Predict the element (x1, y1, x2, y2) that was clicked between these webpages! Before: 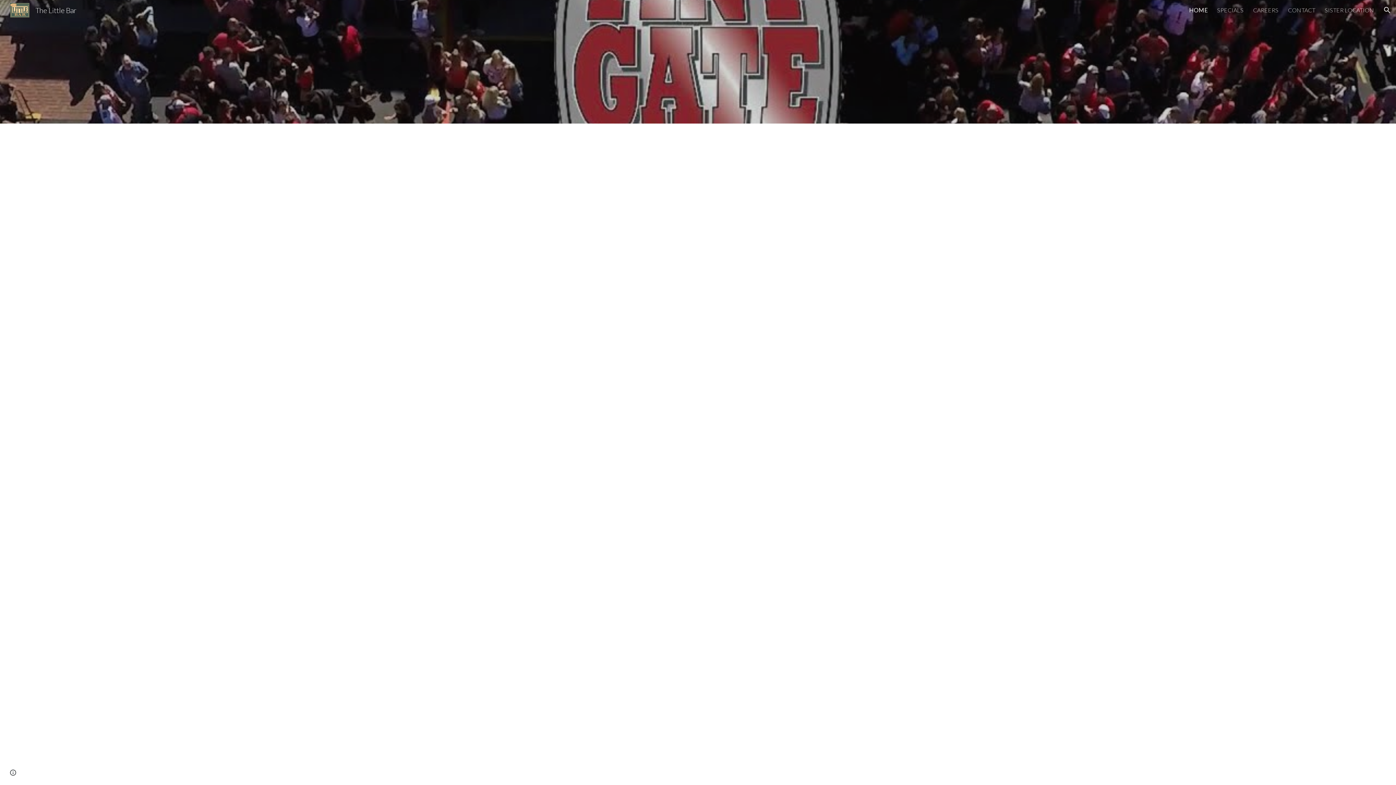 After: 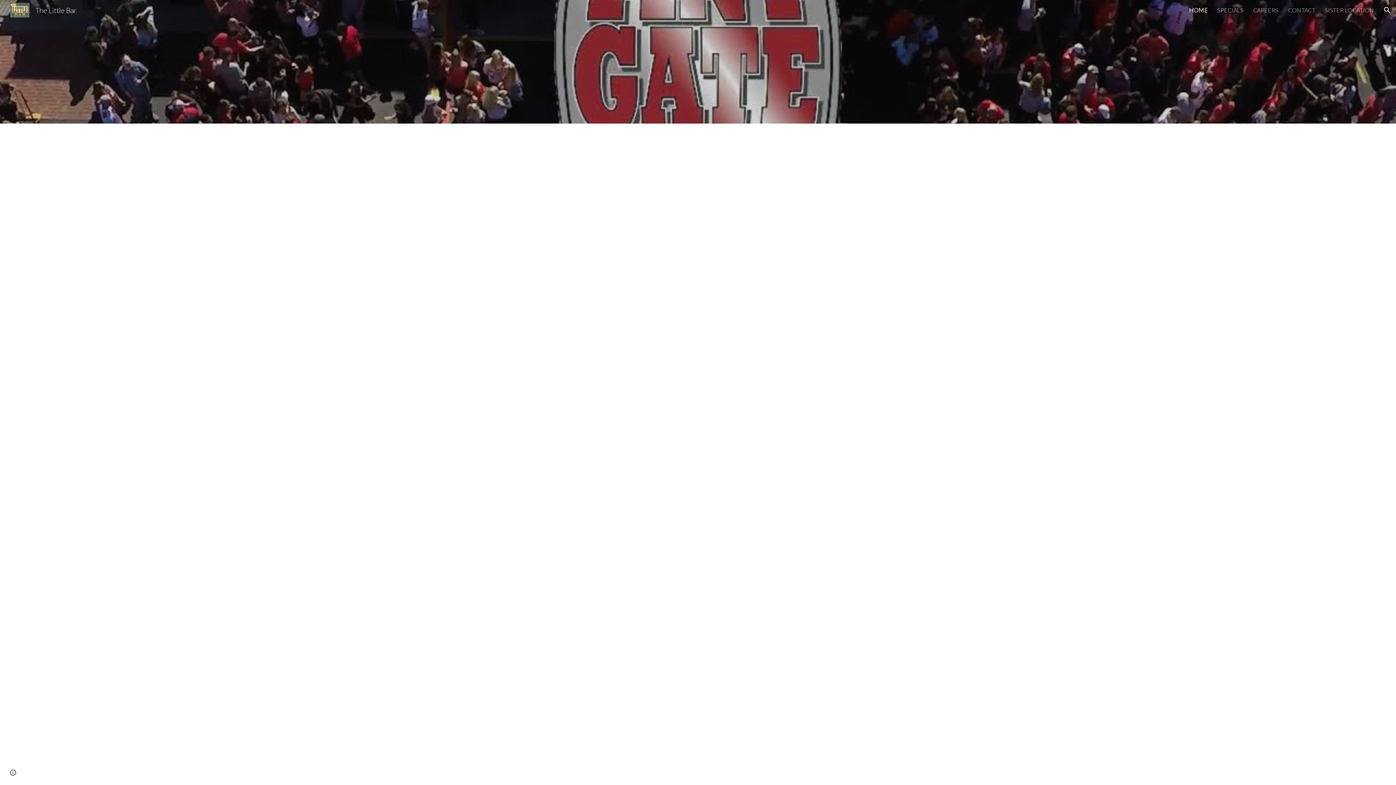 Action: label: HOME bbox: (1189, 6, 1208, 13)